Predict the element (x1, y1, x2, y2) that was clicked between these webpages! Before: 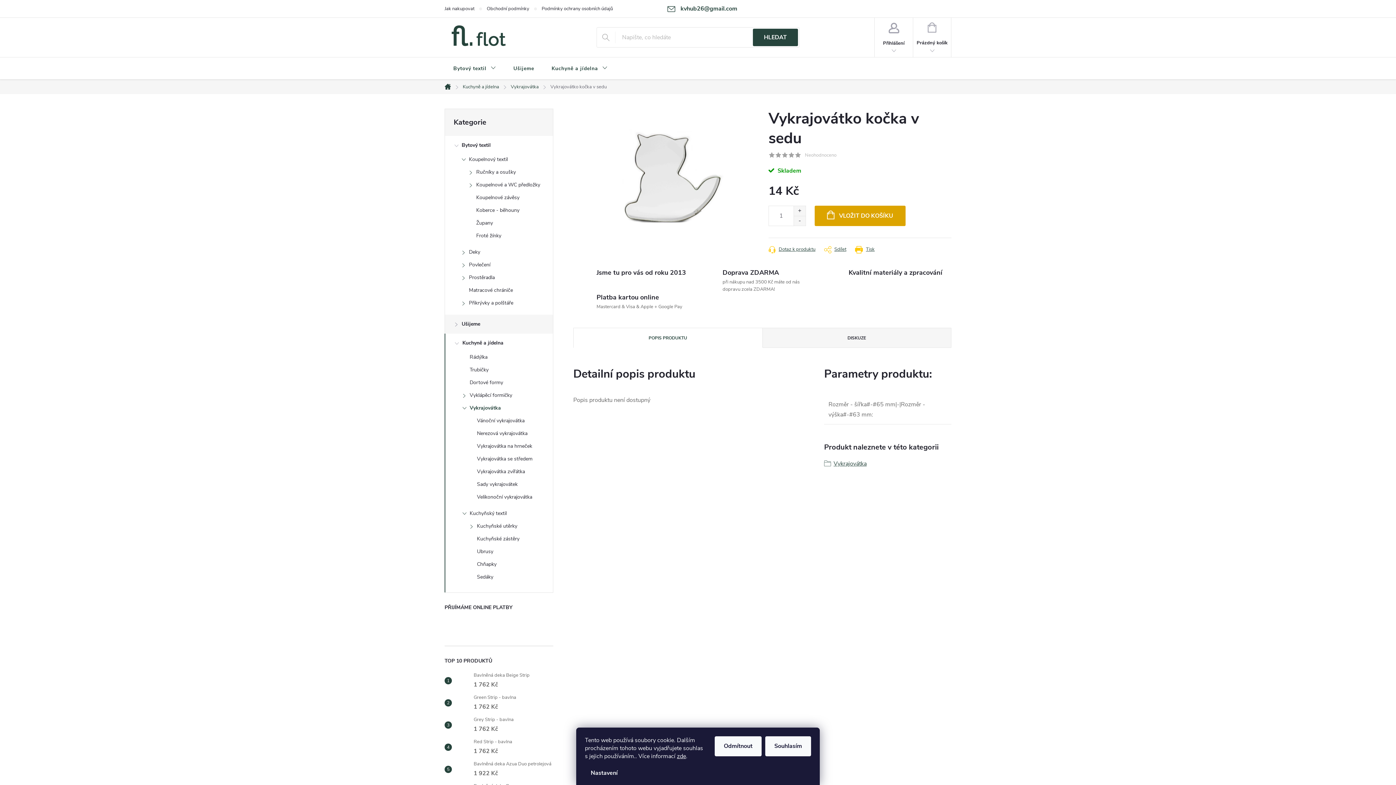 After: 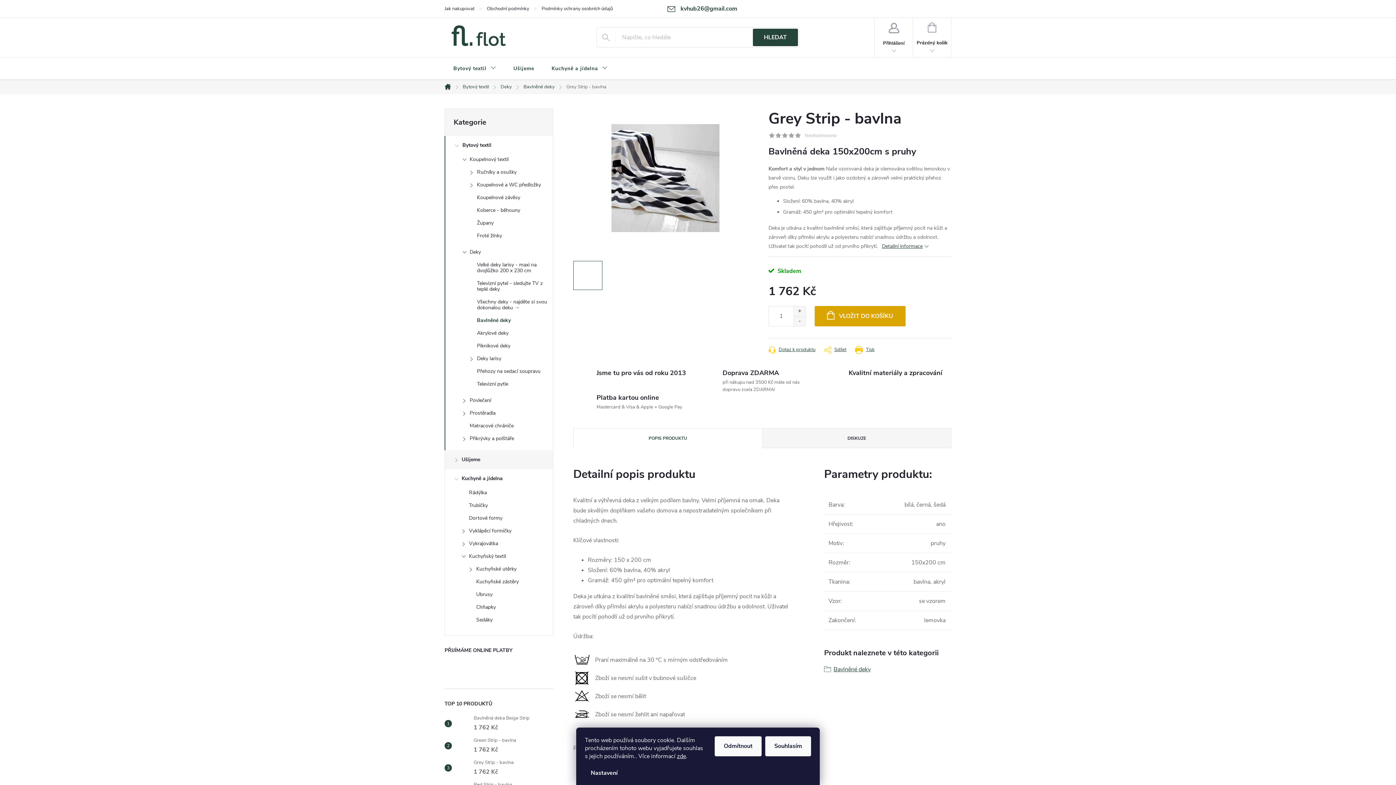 Action: bbox: (452, 718, 470, 732)